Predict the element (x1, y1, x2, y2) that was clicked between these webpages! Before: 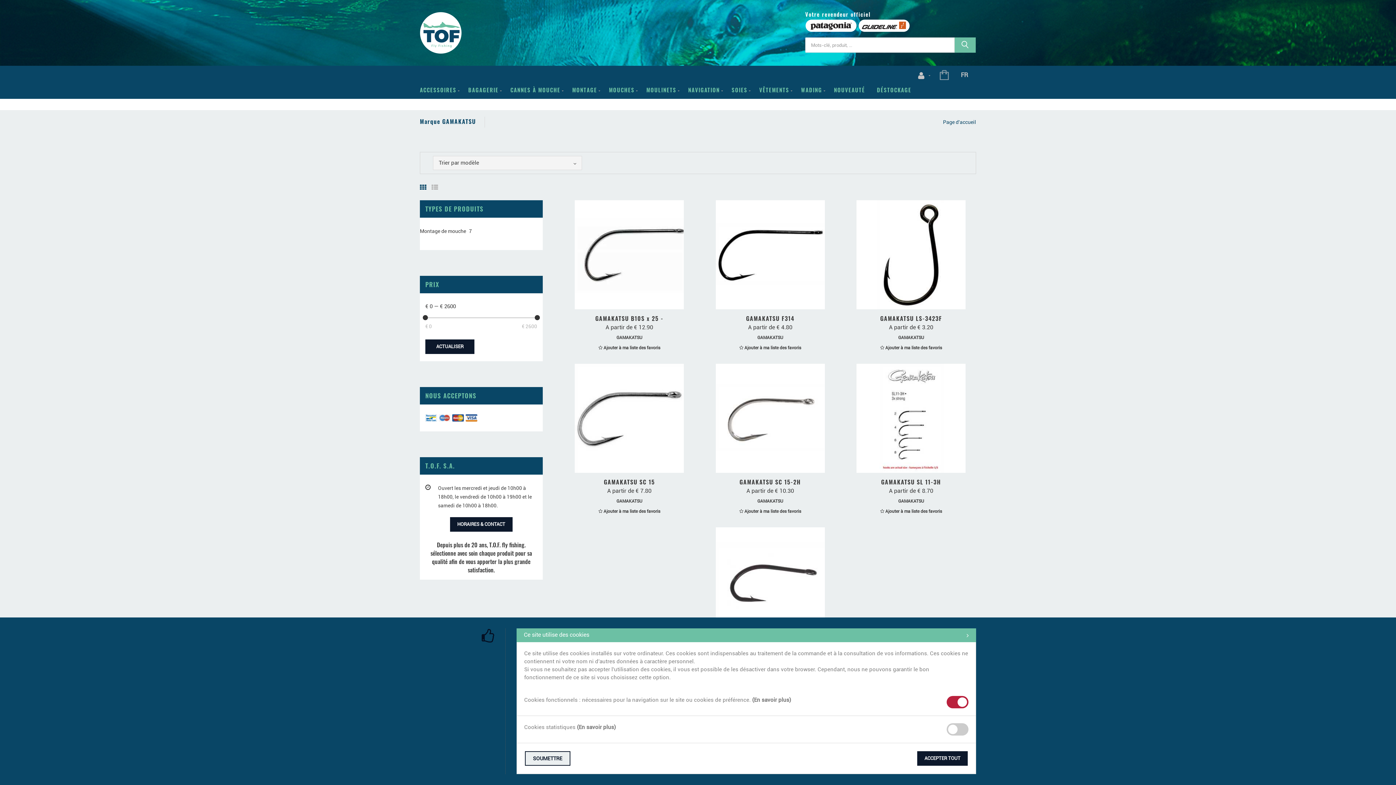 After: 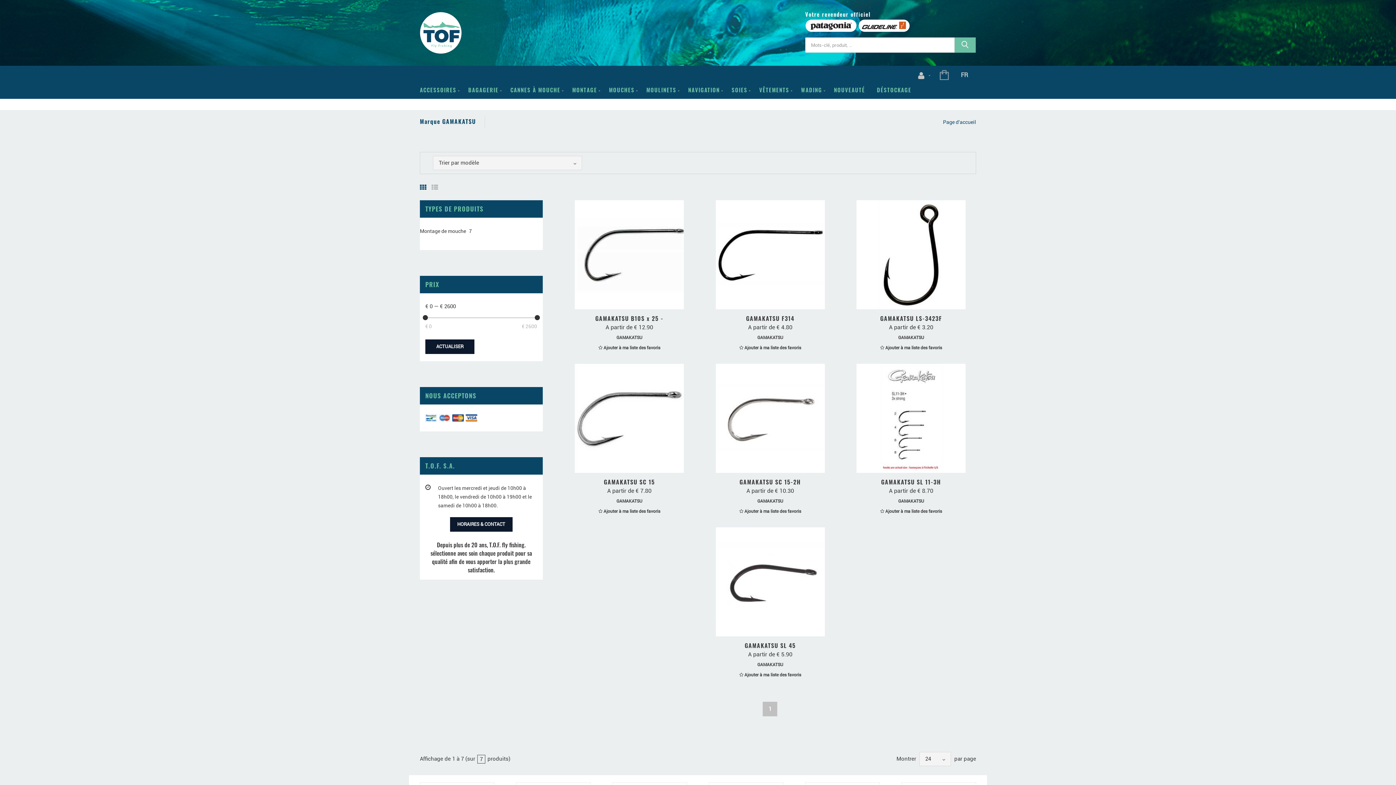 Action: label: SOUMETTRE bbox: (525, 751, 570, 766)